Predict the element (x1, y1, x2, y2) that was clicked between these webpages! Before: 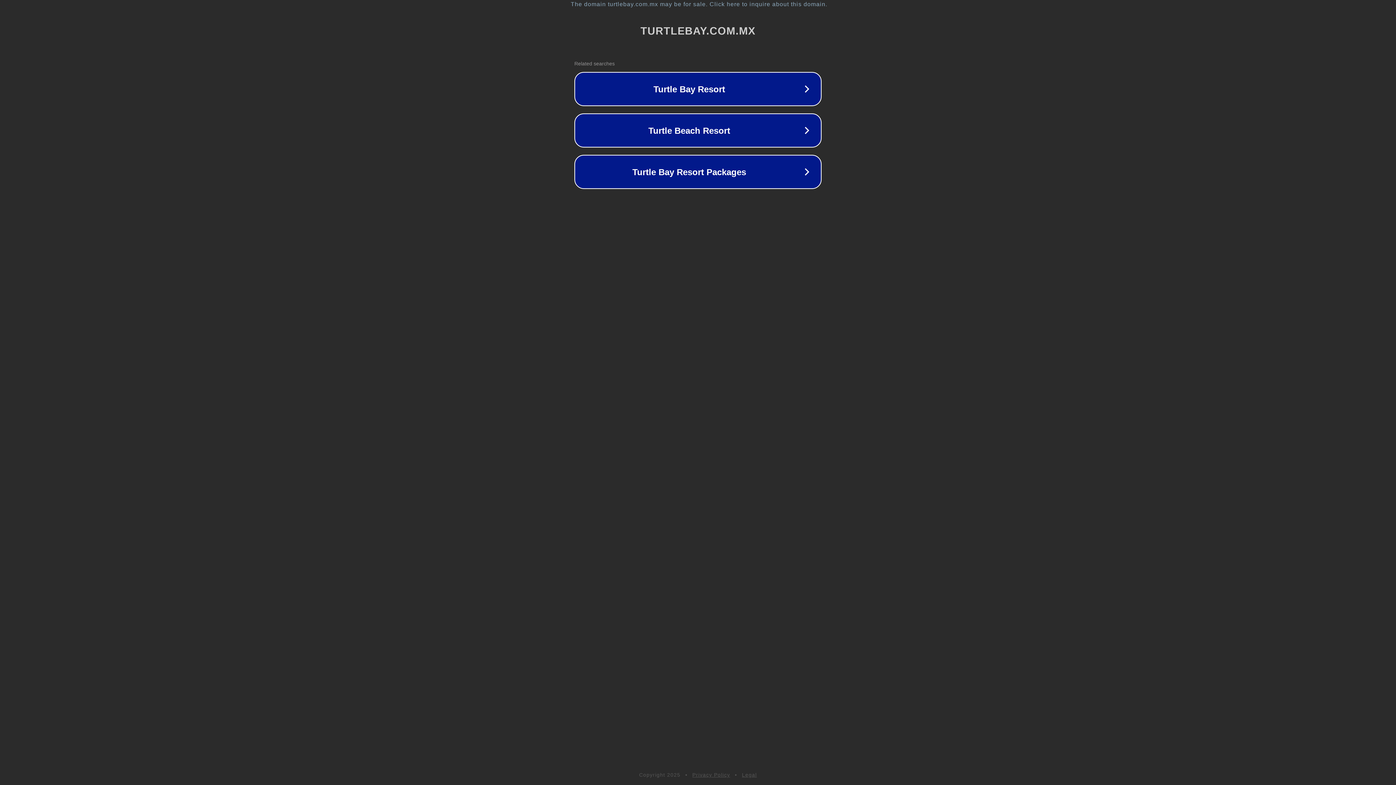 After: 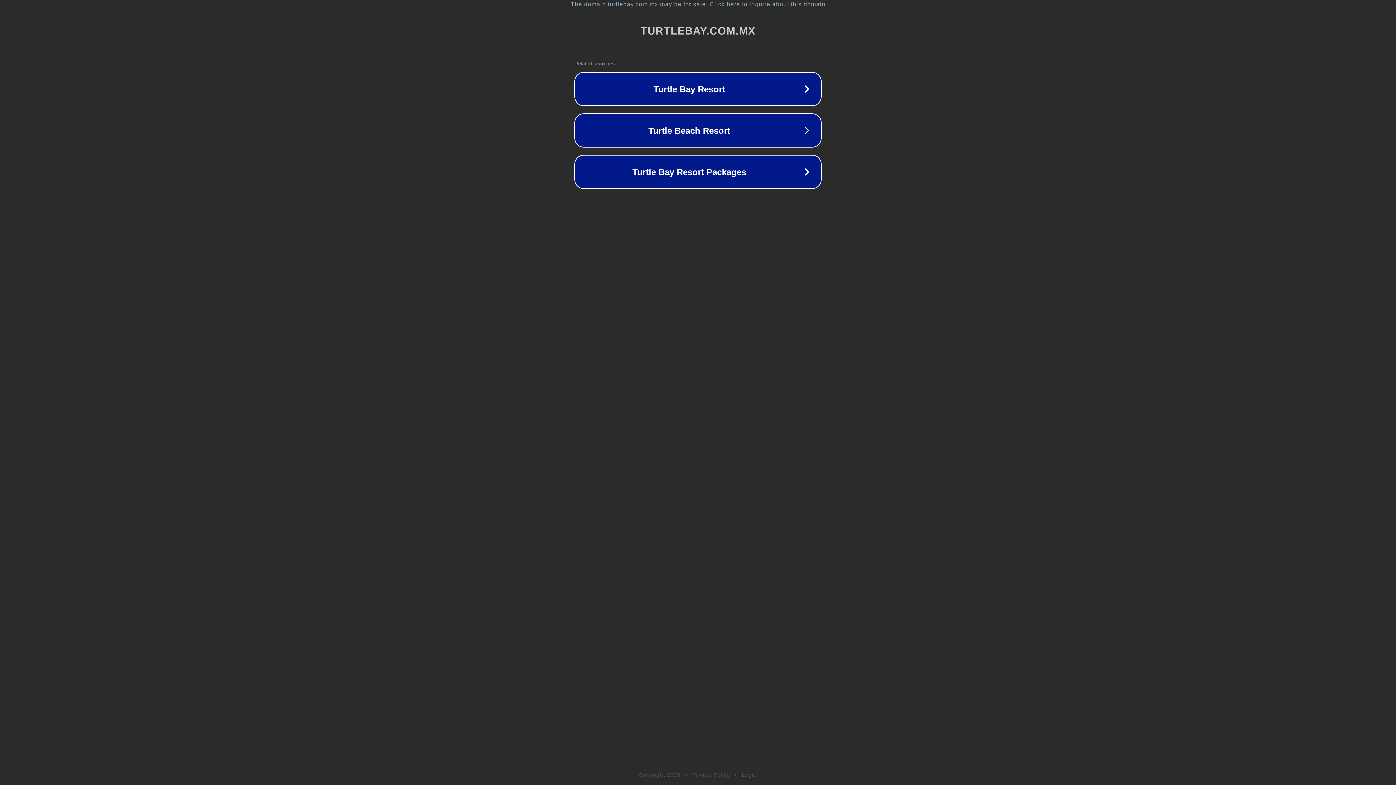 Action: label: Privacy Policy bbox: (692, 772, 730, 778)